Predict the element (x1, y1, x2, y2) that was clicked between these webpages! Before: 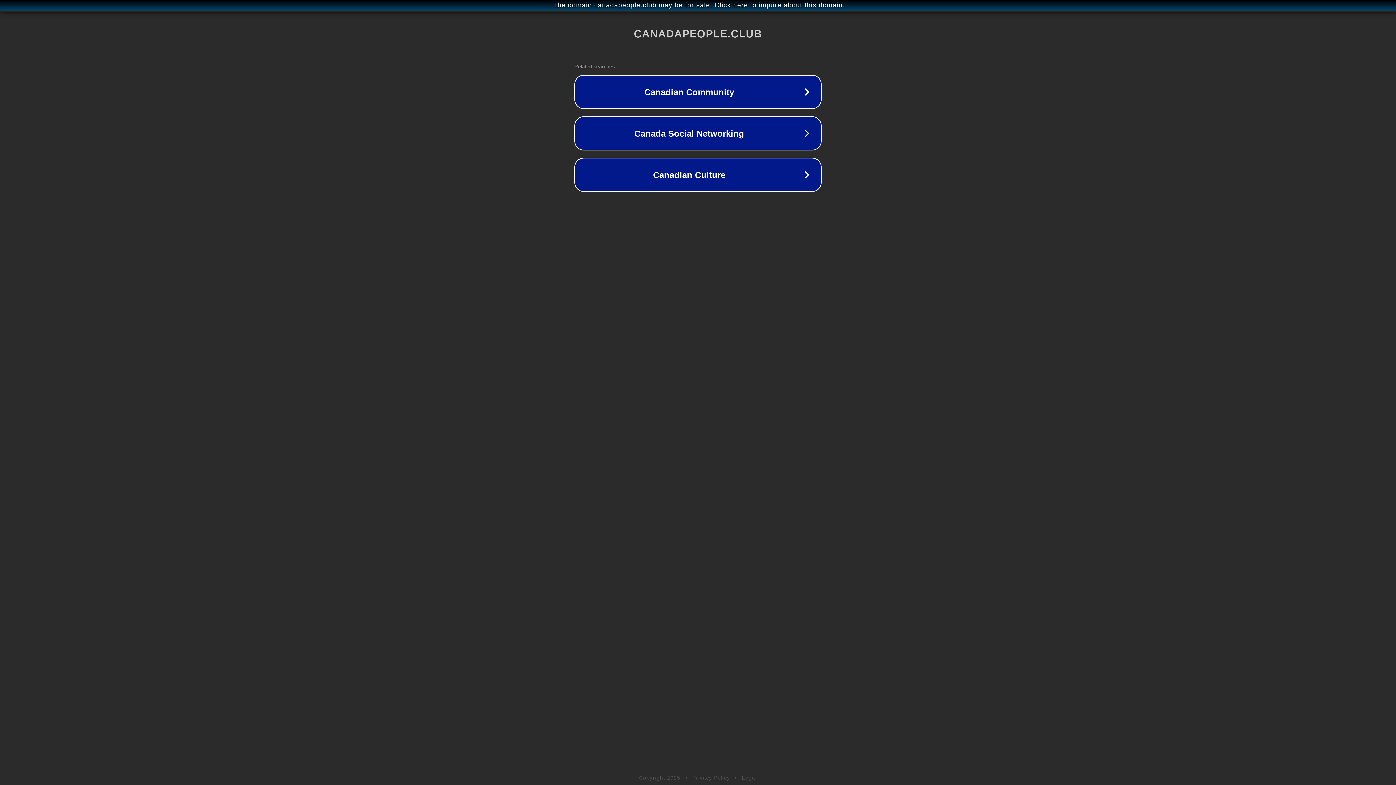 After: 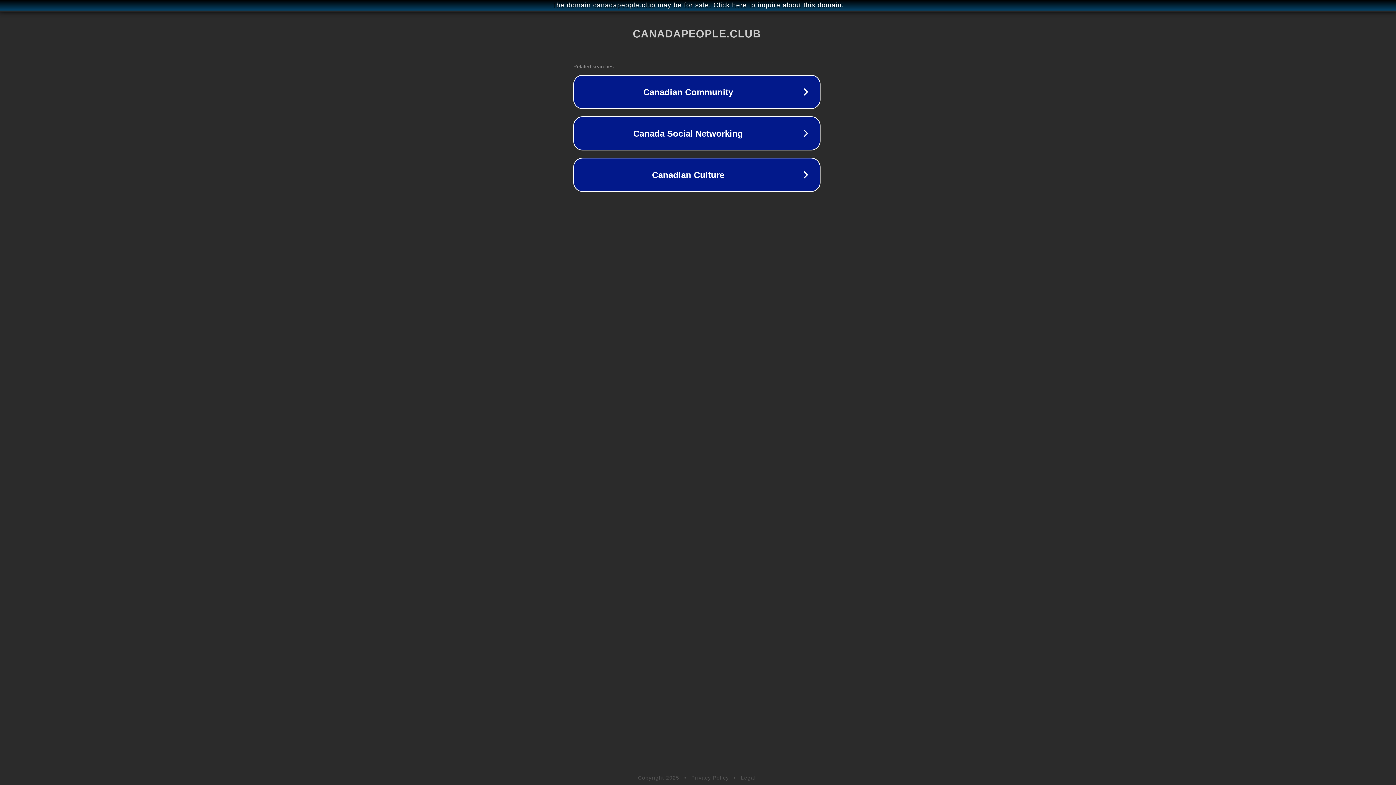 Action: bbox: (1, 1, 1397, 9) label: The domain canadapeople.club may be for sale. Click here to inquire about this domain.